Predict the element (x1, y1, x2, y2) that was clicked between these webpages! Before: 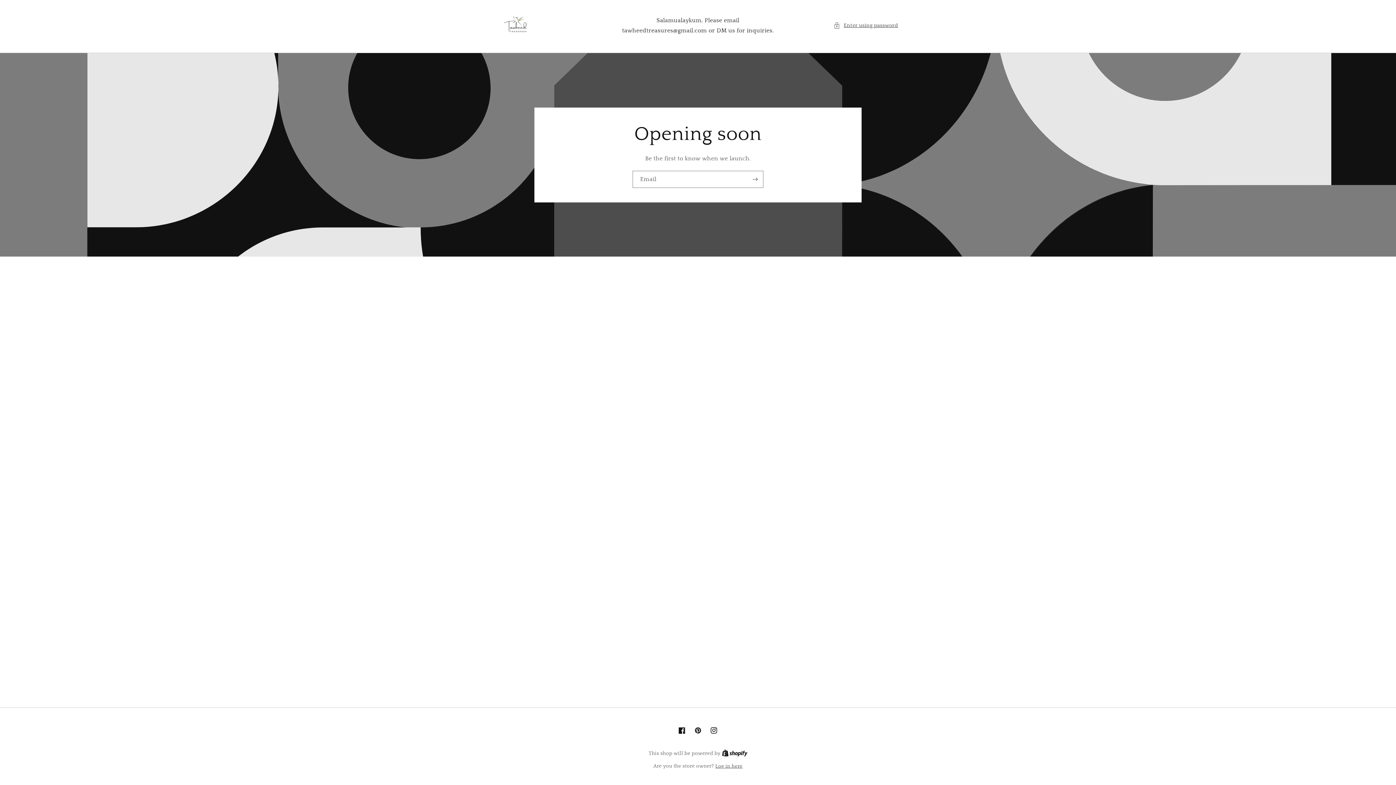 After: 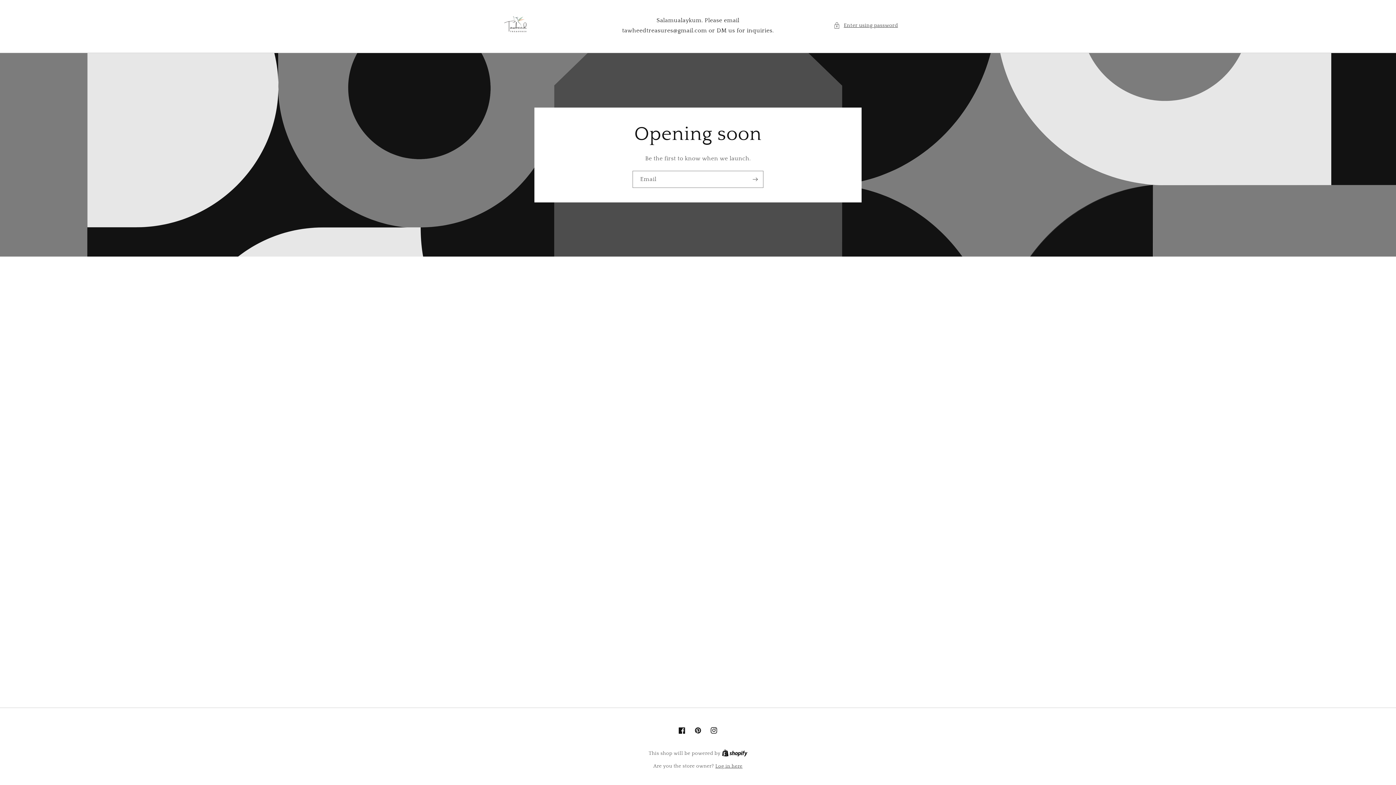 Action: label: Instagram bbox: (706, 722, 722, 738)